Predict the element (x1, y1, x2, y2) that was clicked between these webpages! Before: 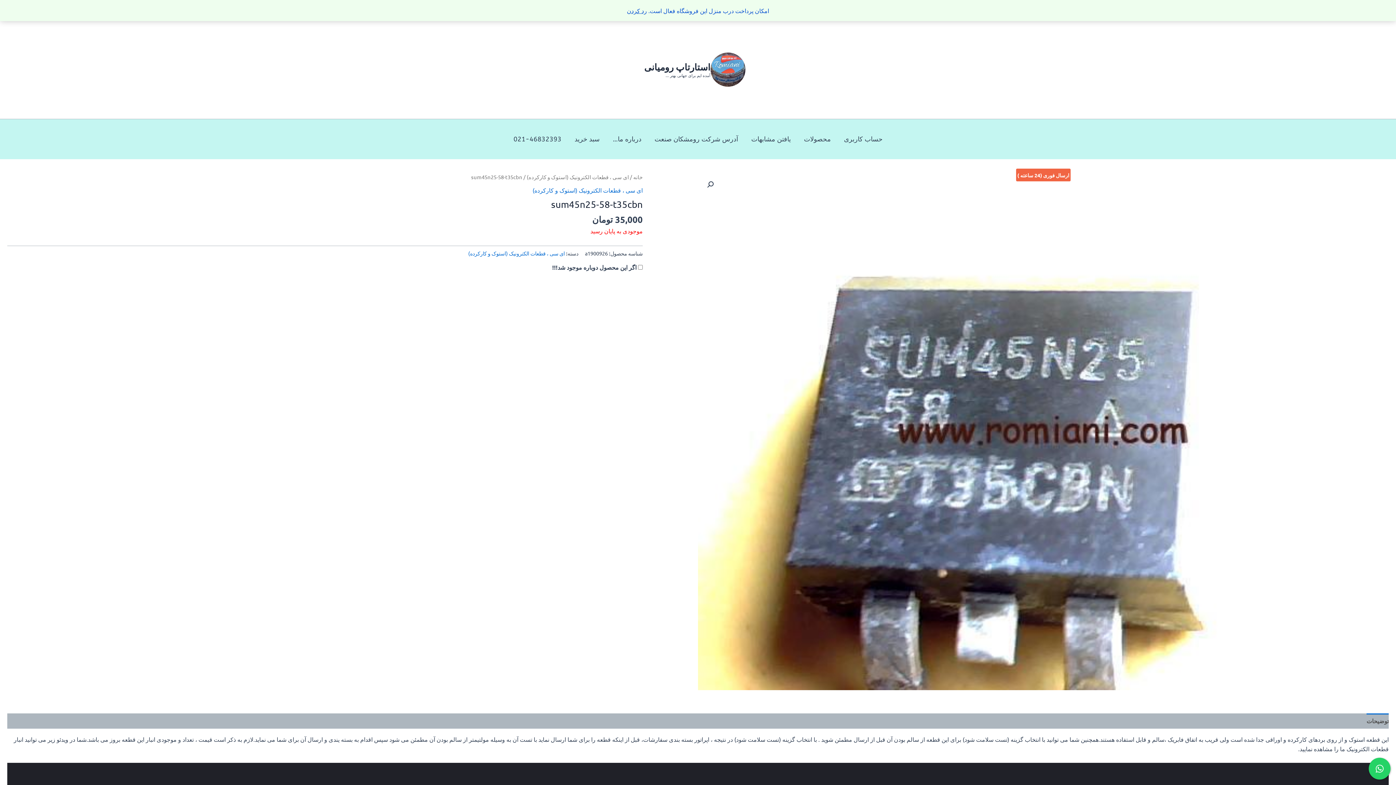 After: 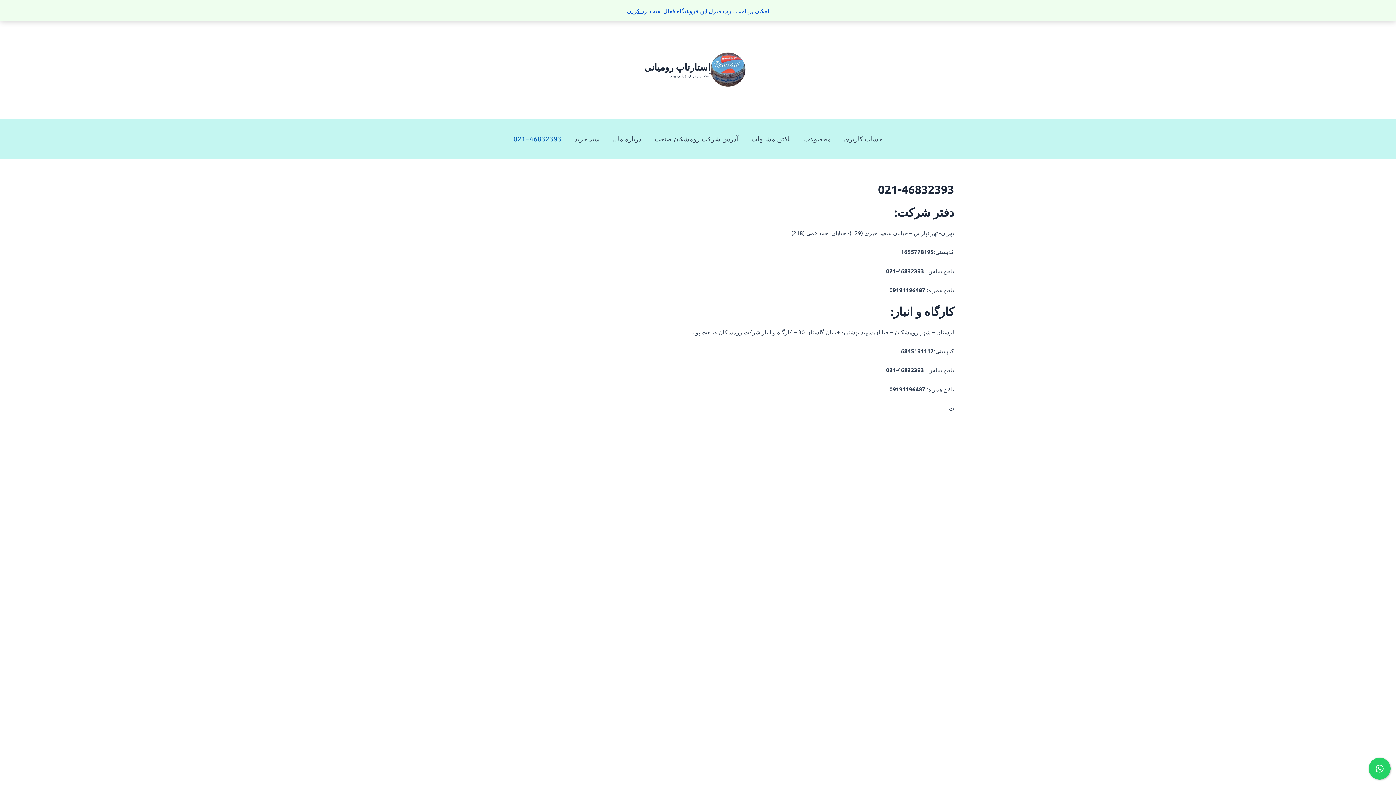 Action: bbox: (507, 119, 568, 159) label: 021-46832393